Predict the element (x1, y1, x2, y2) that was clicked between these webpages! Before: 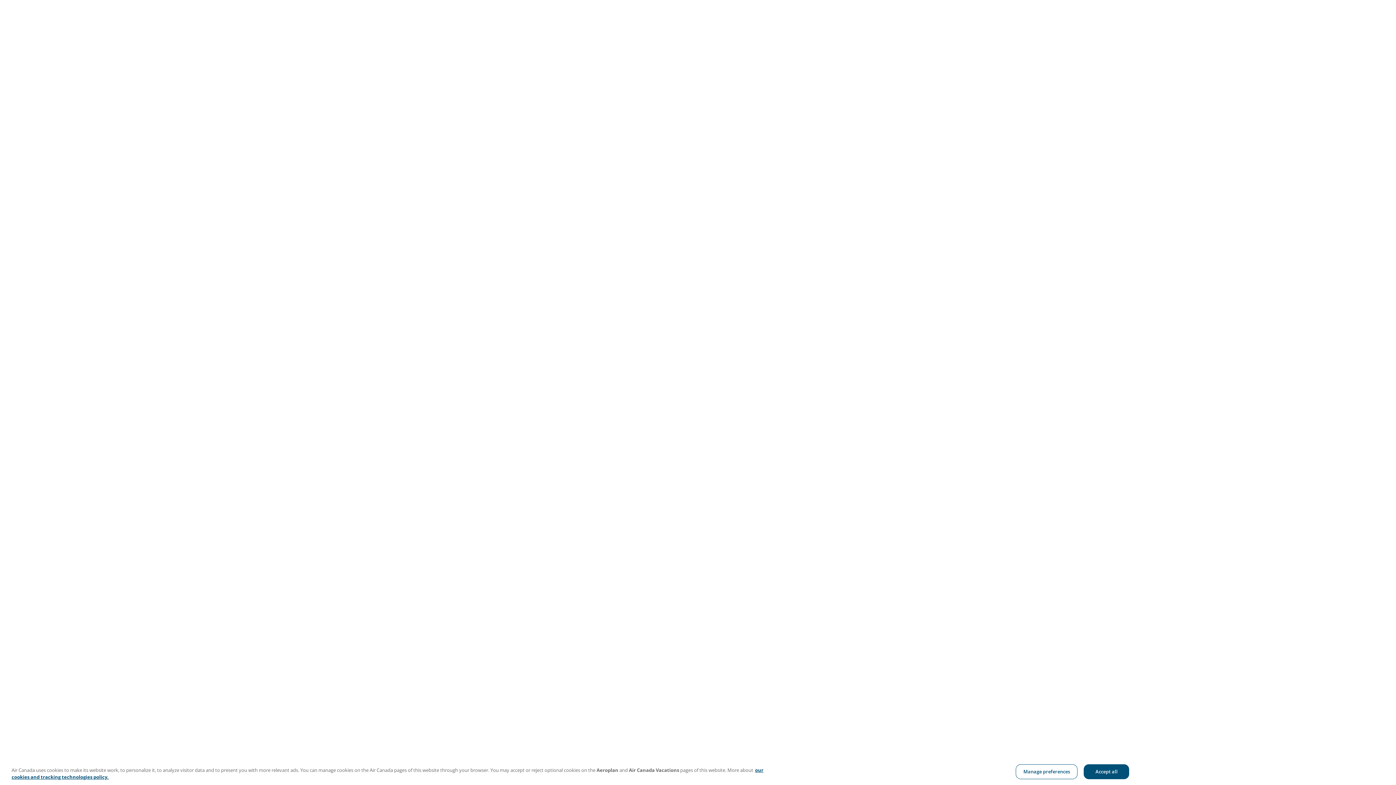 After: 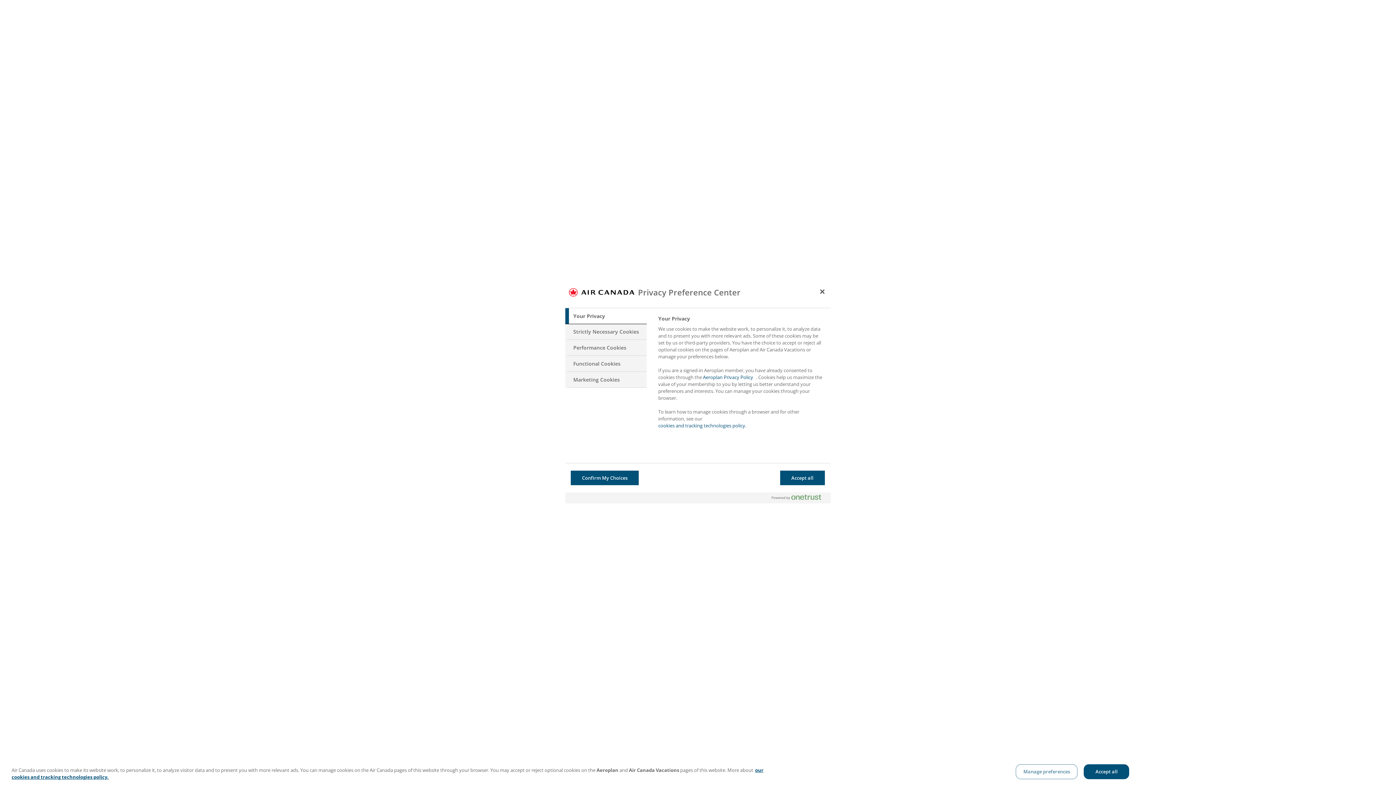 Action: bbox: (1016, 764, 1077, 779) label: Manage preferences